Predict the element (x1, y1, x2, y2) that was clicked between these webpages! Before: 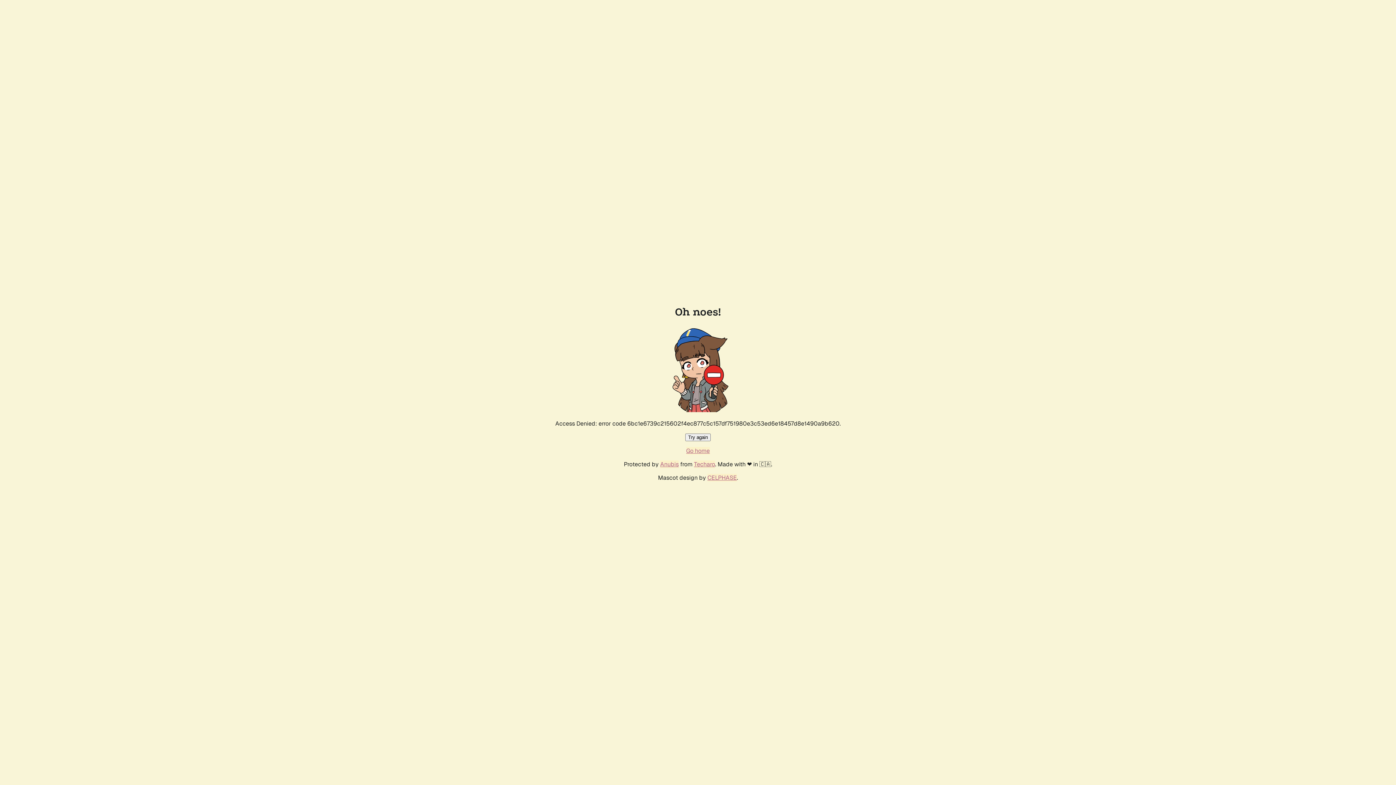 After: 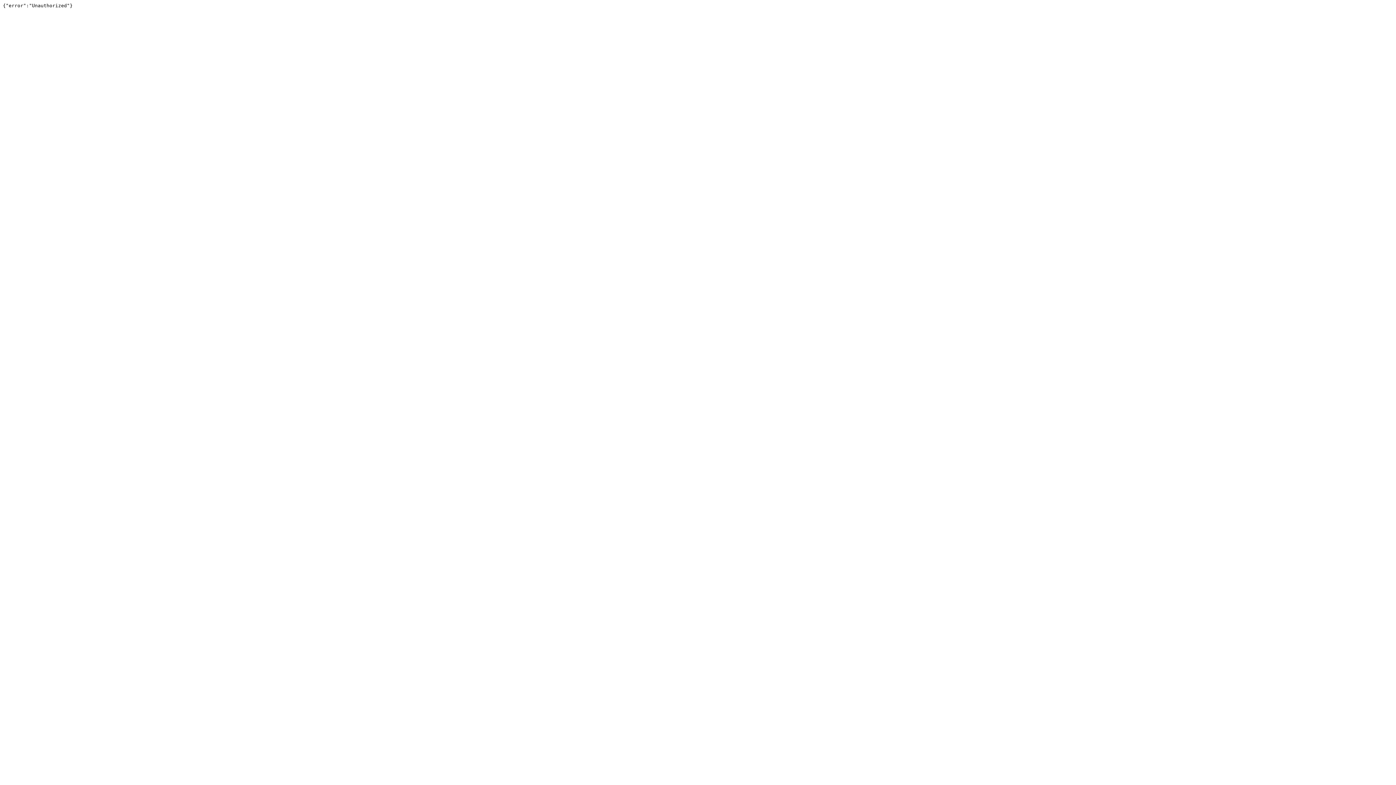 Action: bbox: (694, 460, 715, 468) label: Techaro